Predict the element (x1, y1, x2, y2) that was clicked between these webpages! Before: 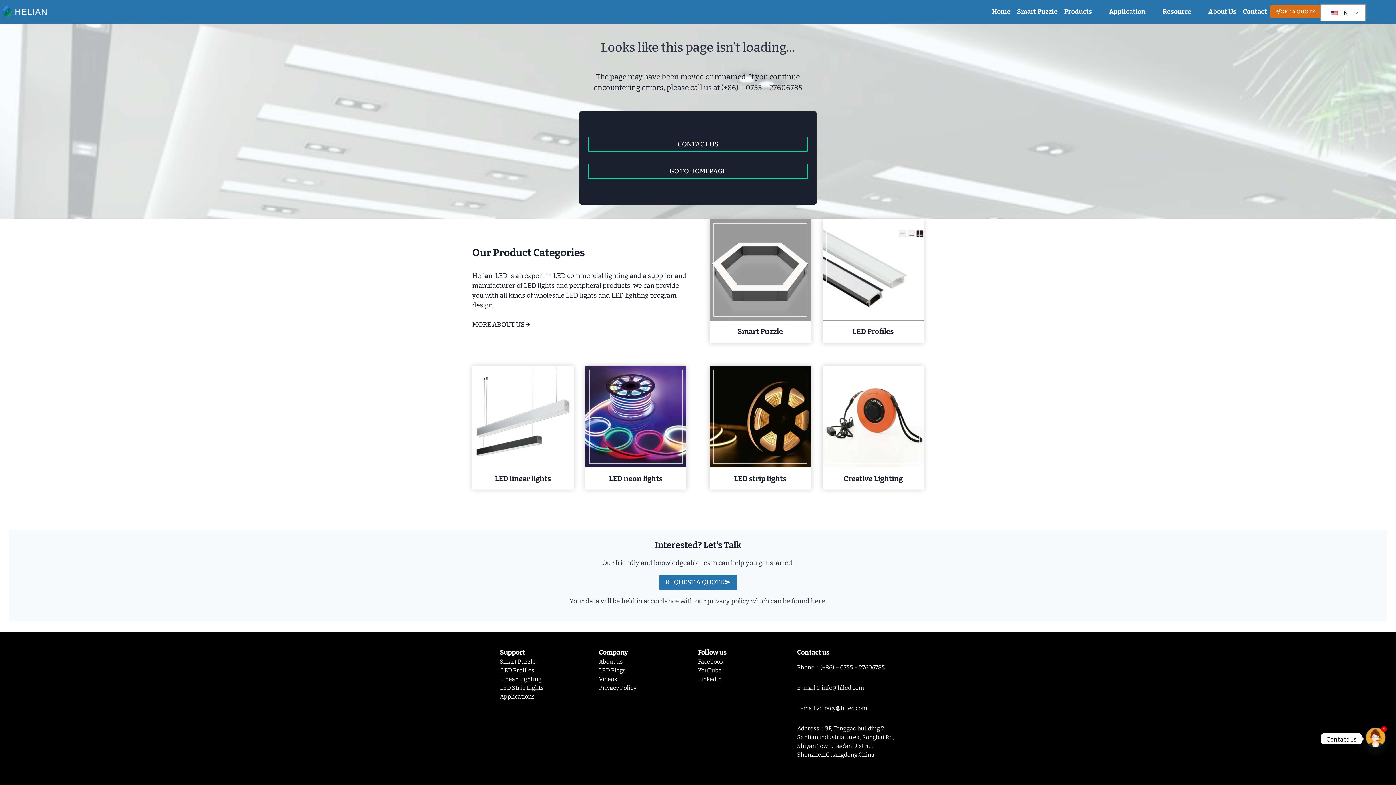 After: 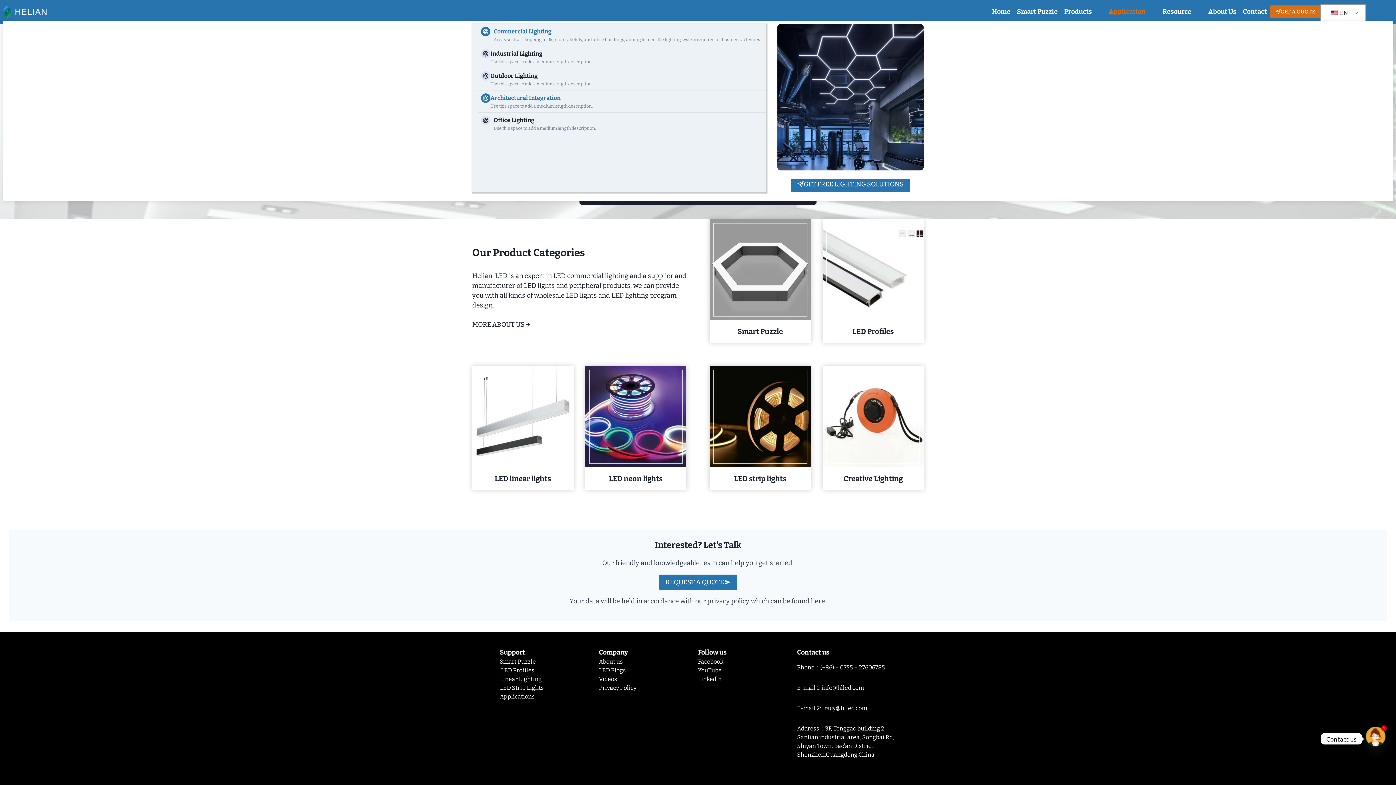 Action: bbox: (1105, 2, 1159, 20) label: Application